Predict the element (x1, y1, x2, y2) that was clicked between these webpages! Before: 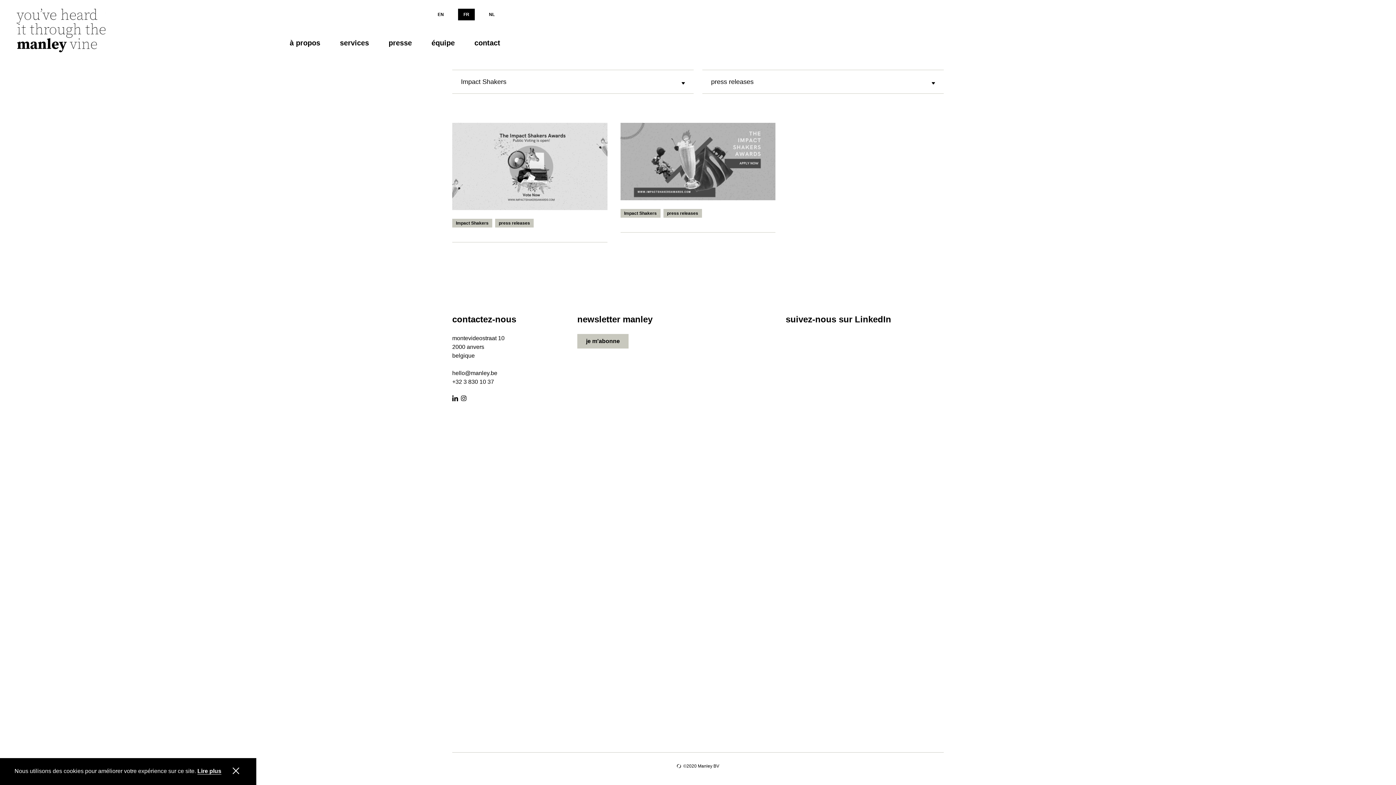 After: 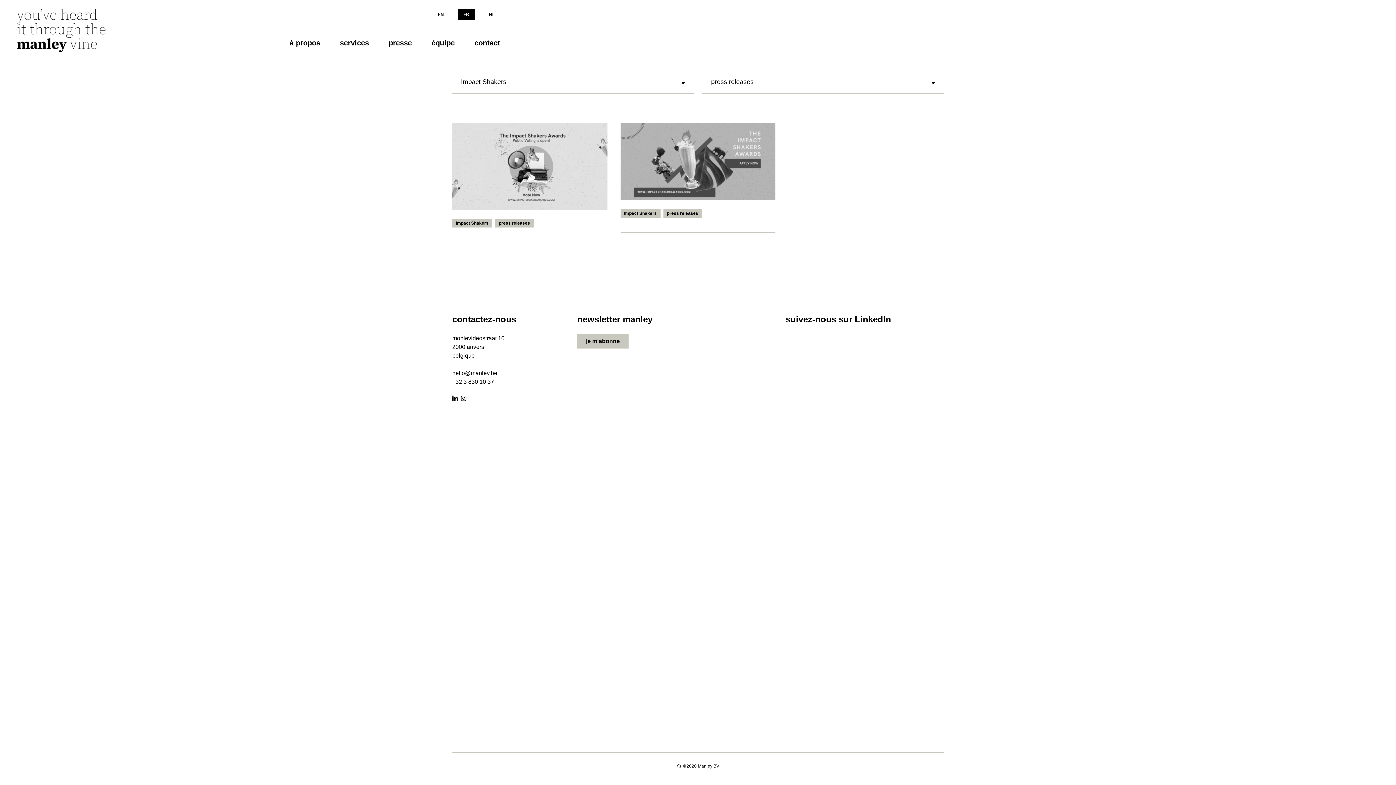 Action: bbox: (230, 767, 241, 776)